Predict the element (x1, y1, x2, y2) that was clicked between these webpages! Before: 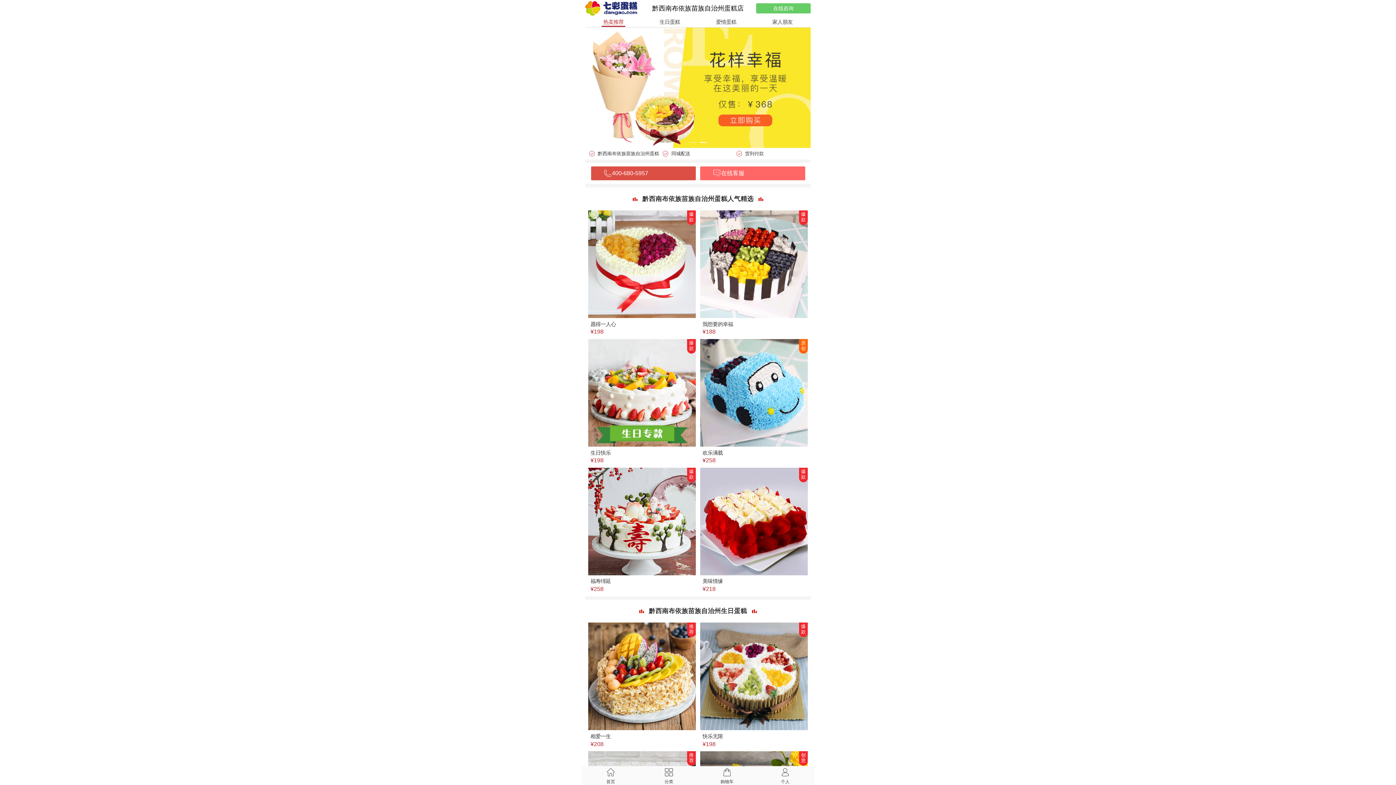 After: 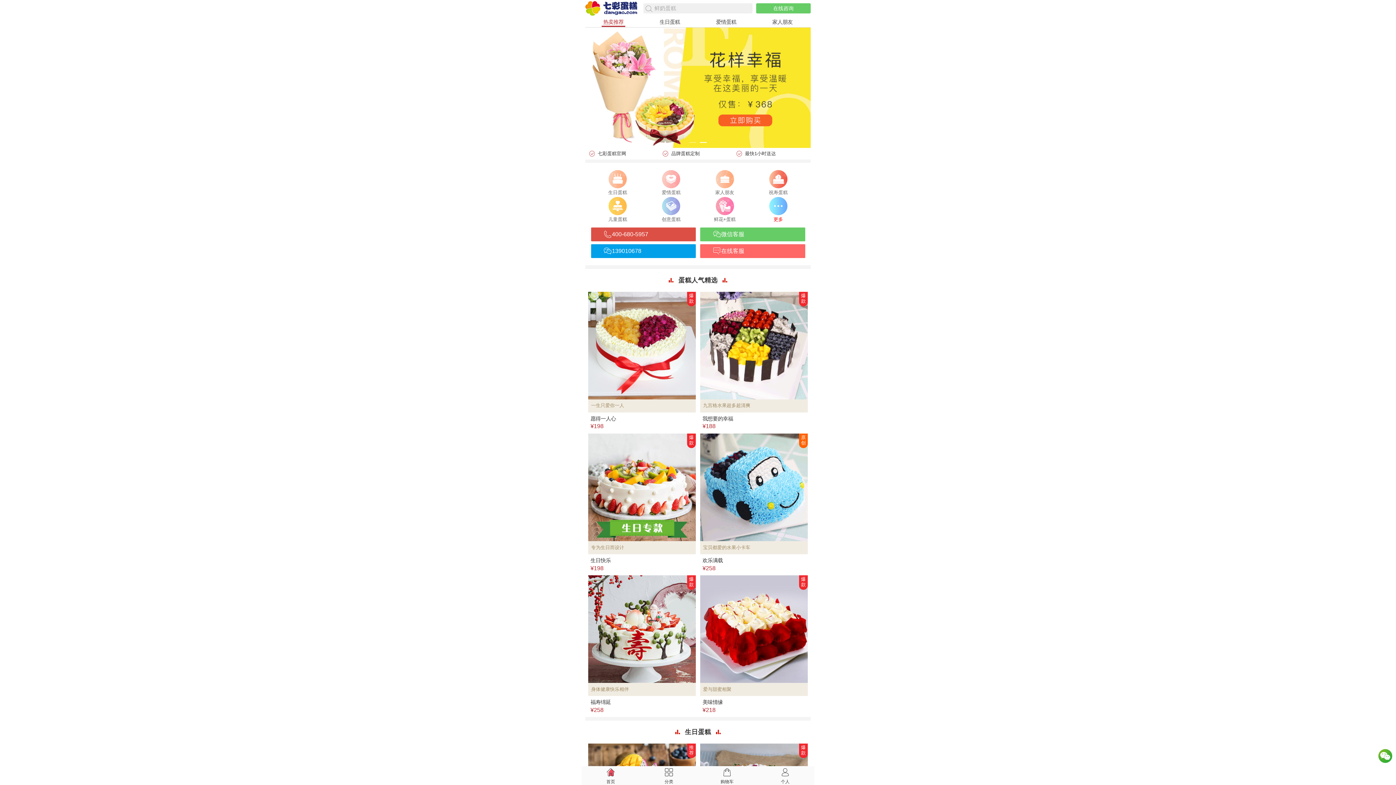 Action: label: 首页 bbox: (581, 768, 640, 785)